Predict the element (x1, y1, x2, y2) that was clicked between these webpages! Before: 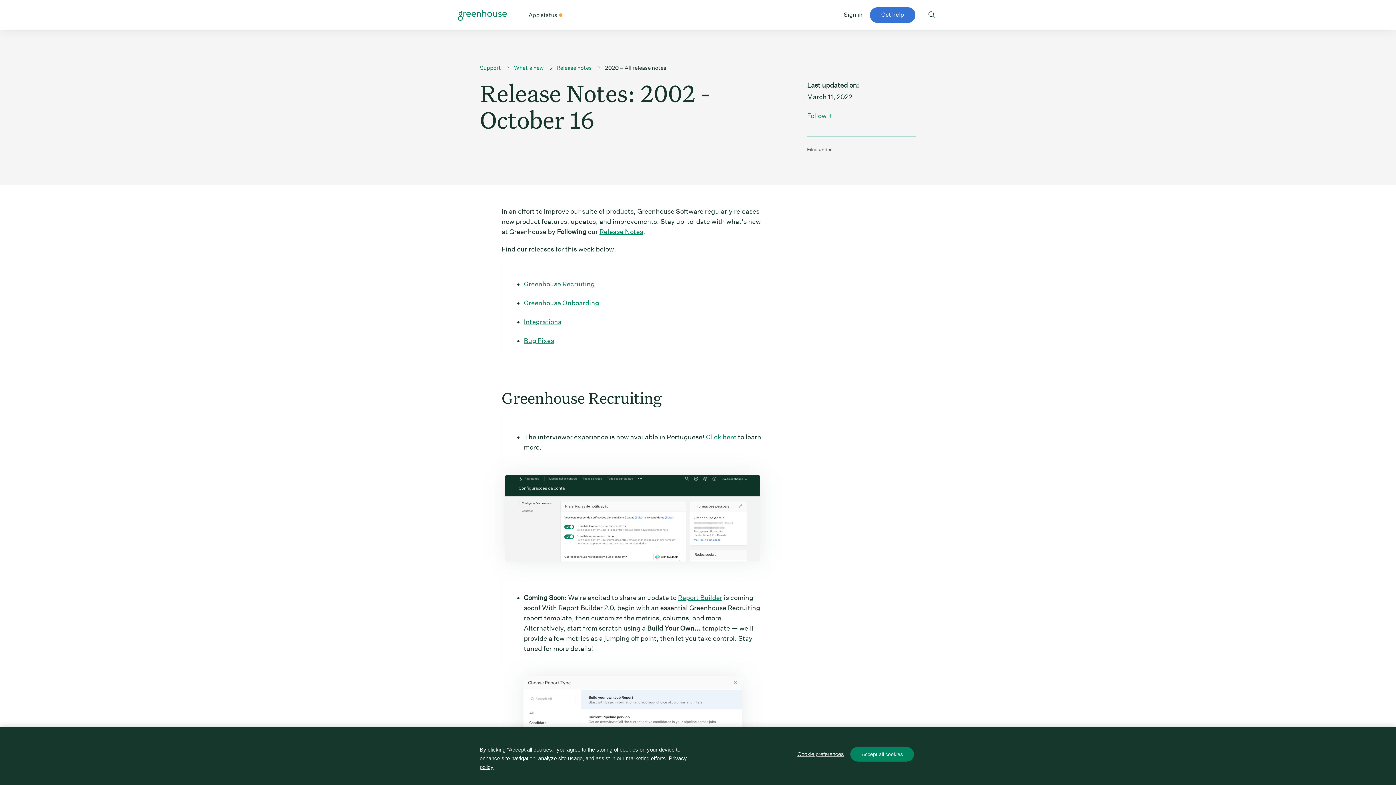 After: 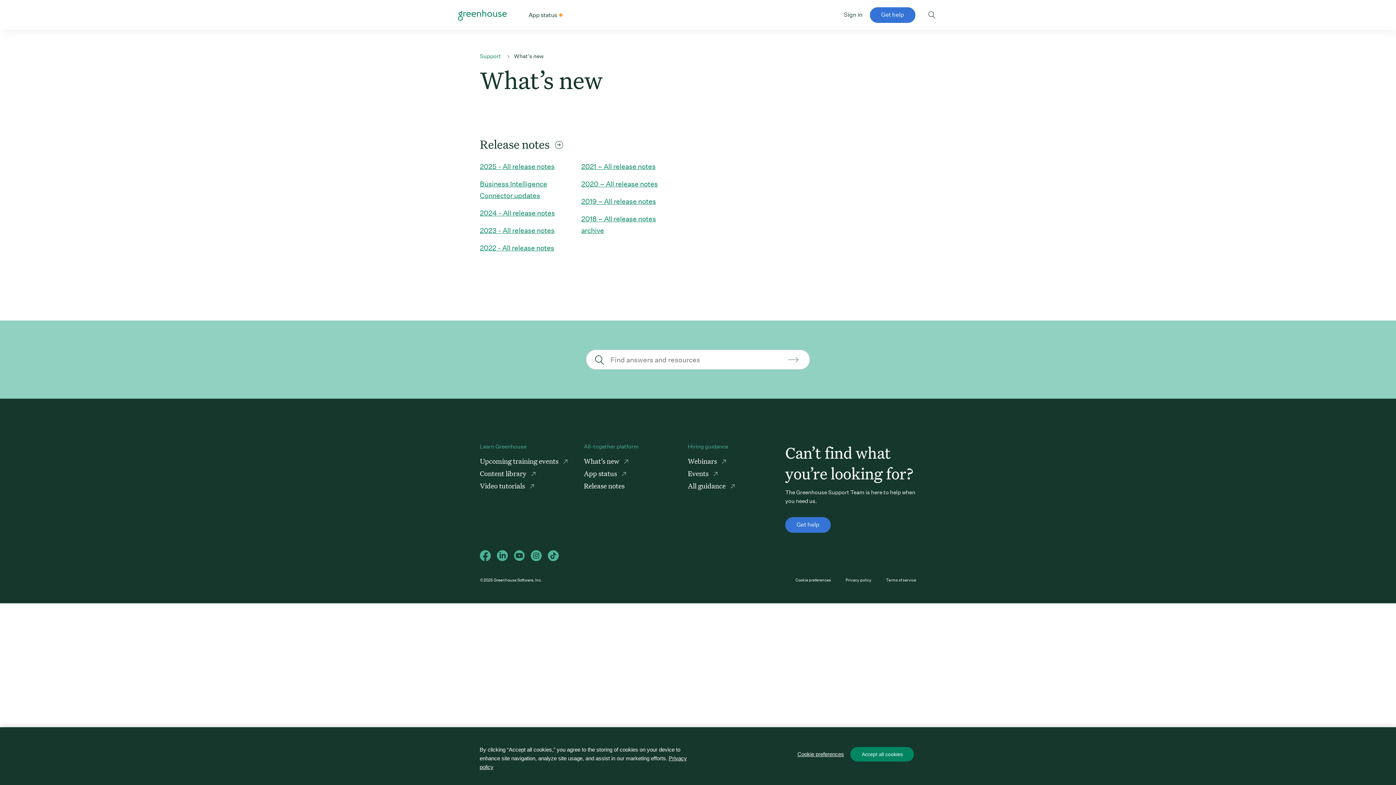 Action: label: What’s new bbox: (514, 64, 543, 71)